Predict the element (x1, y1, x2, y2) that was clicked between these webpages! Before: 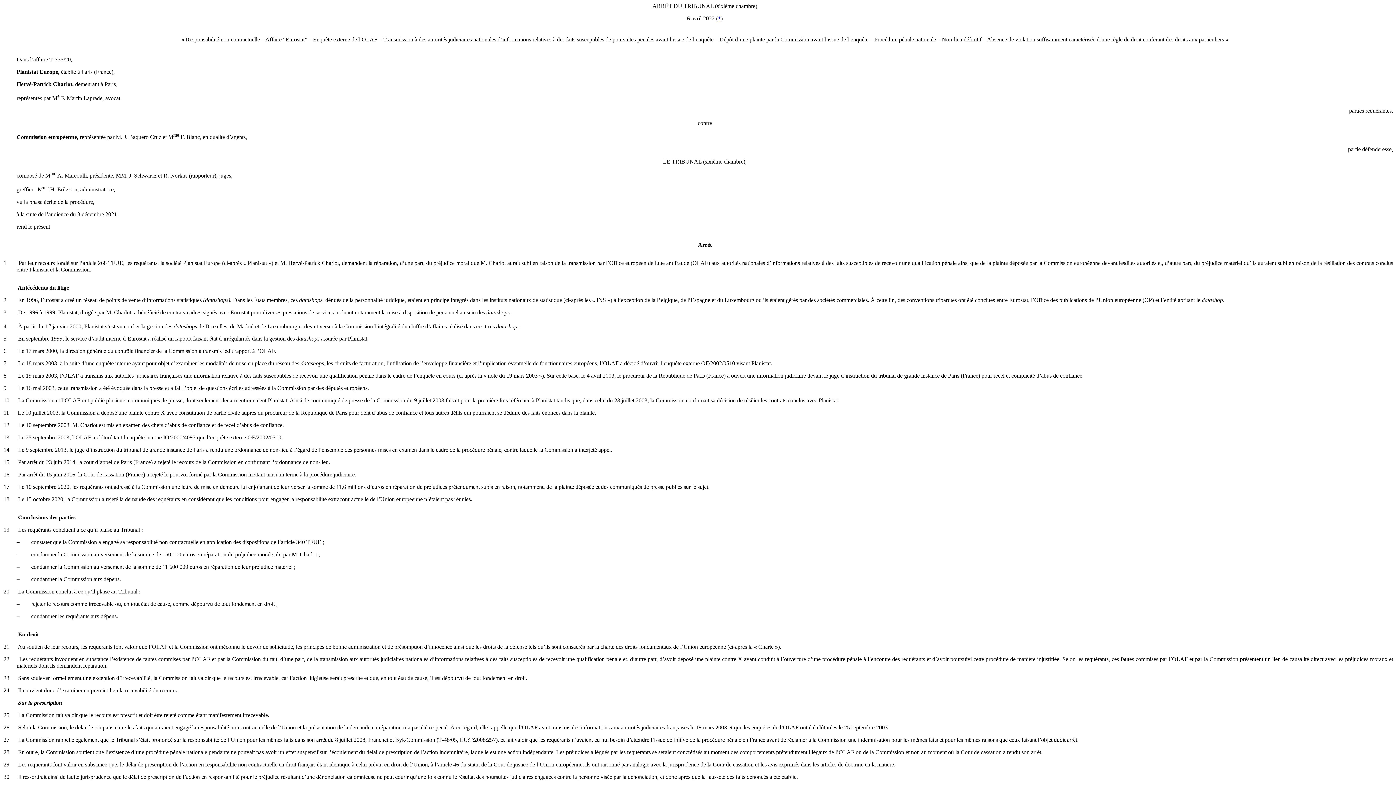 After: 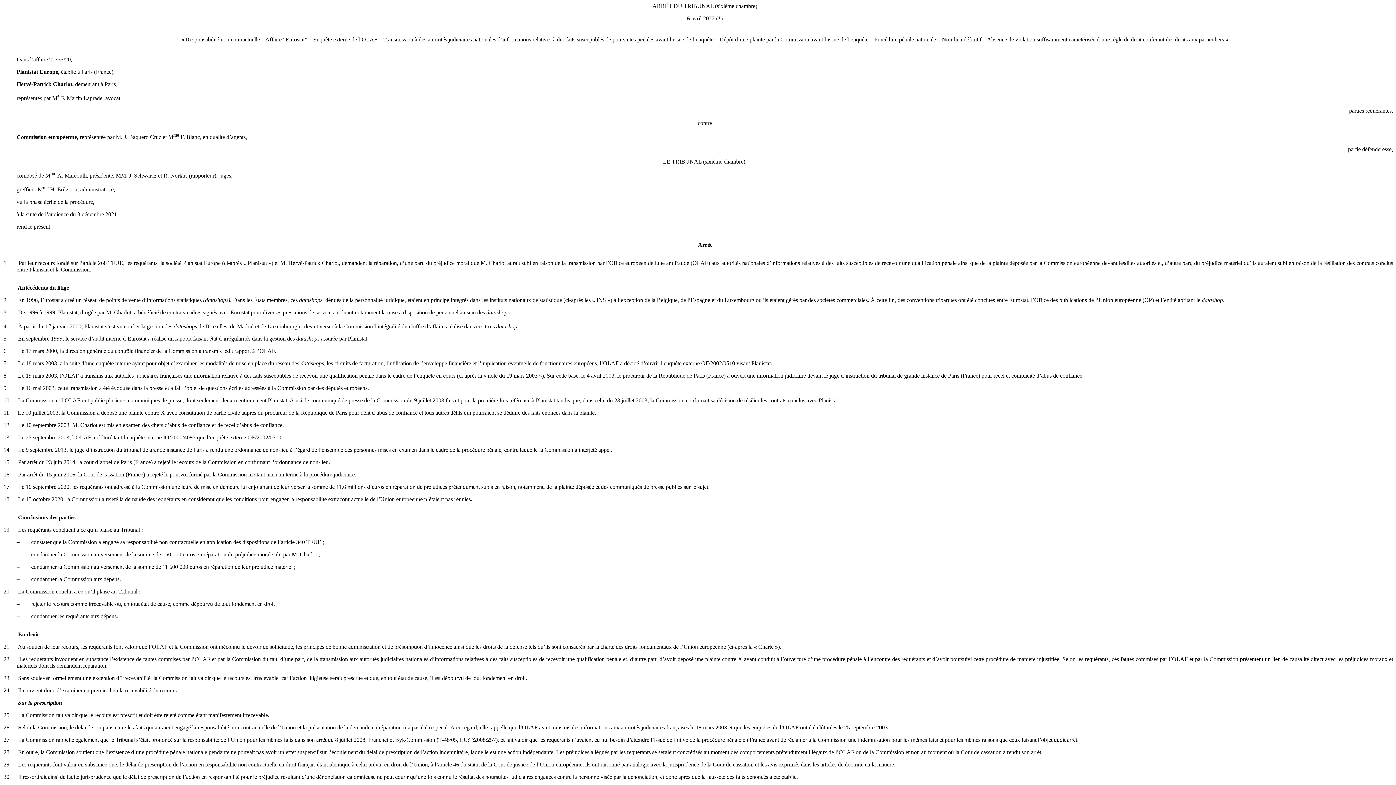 Action: bbox: (3, 656, 9, 662) label: 22